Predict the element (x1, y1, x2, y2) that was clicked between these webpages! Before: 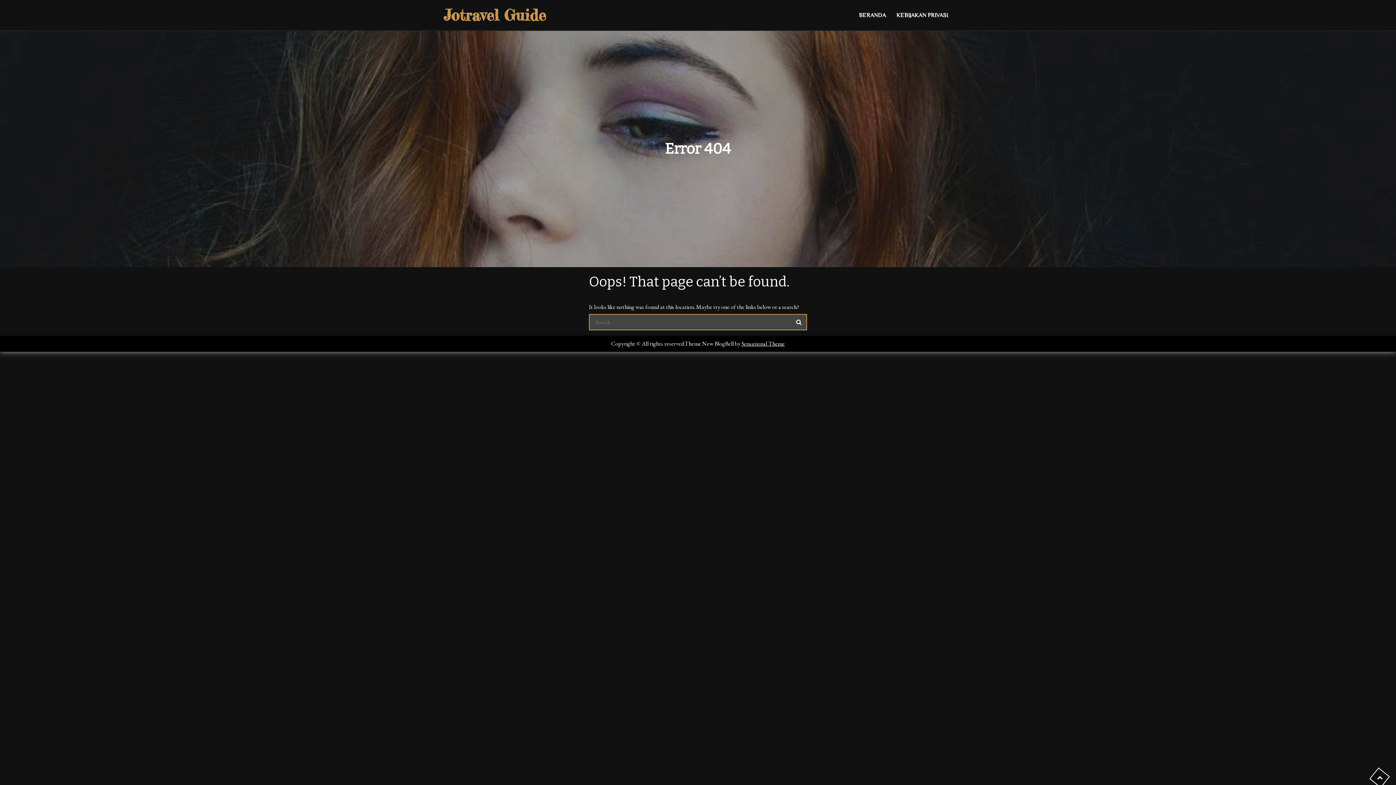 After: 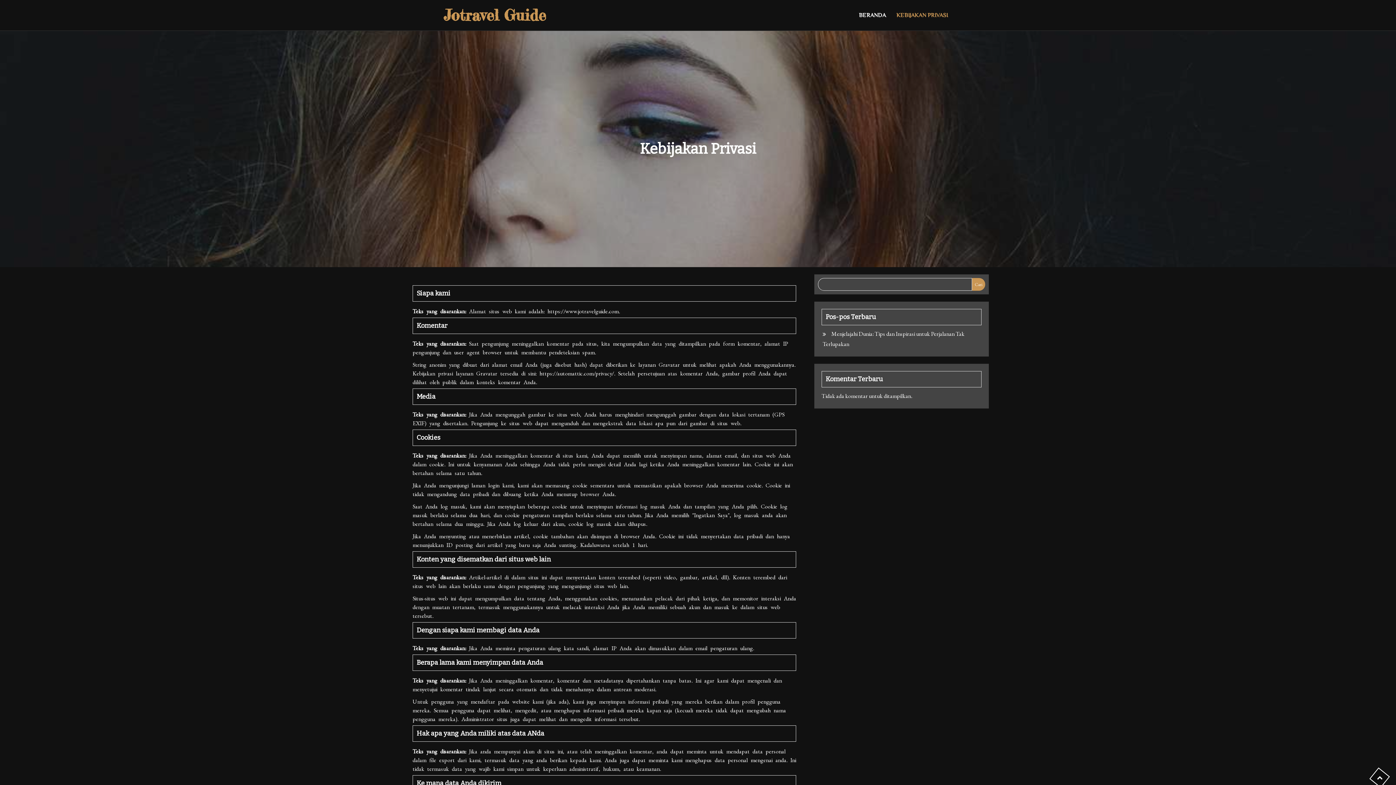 Action: bbox: (892, 6, 952, 24) label: KEBIJAKAN PRIVASI